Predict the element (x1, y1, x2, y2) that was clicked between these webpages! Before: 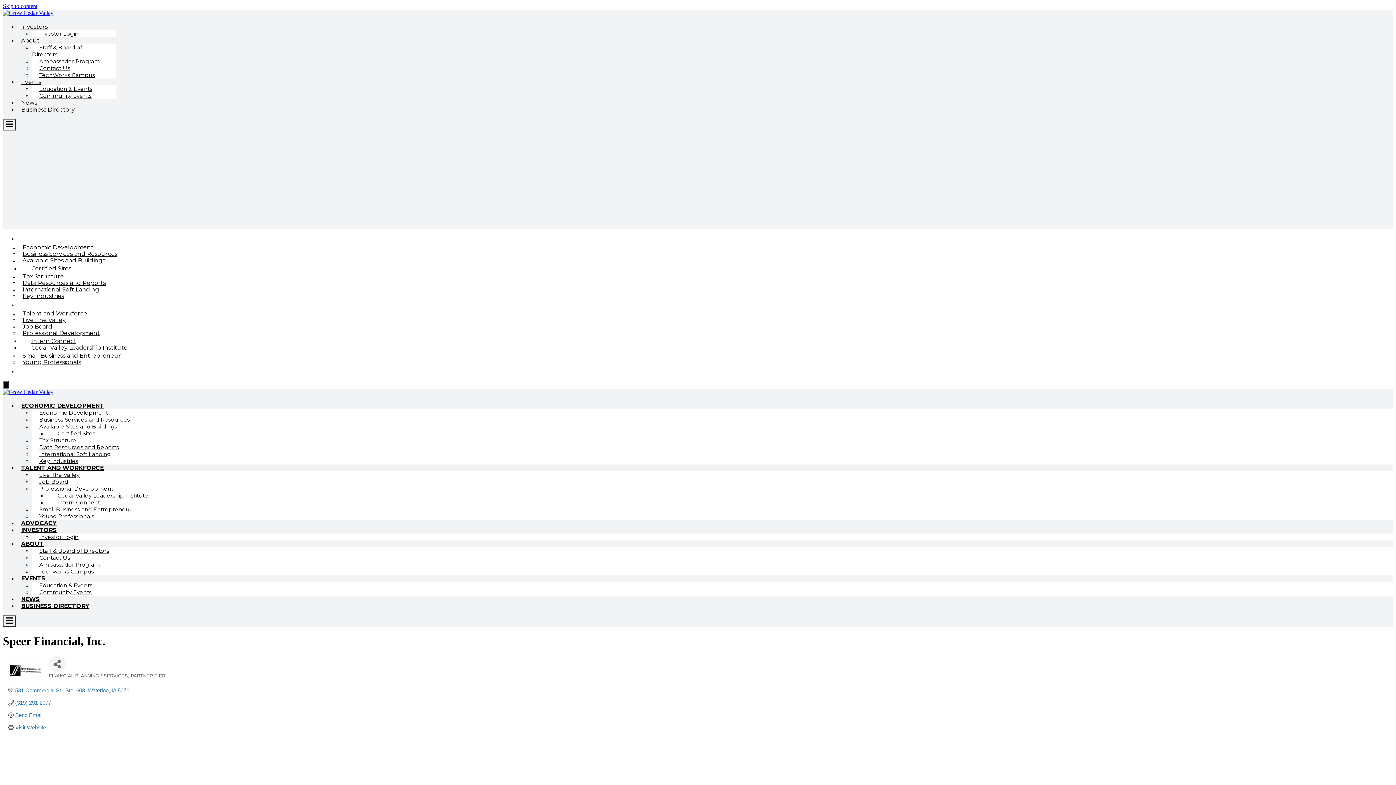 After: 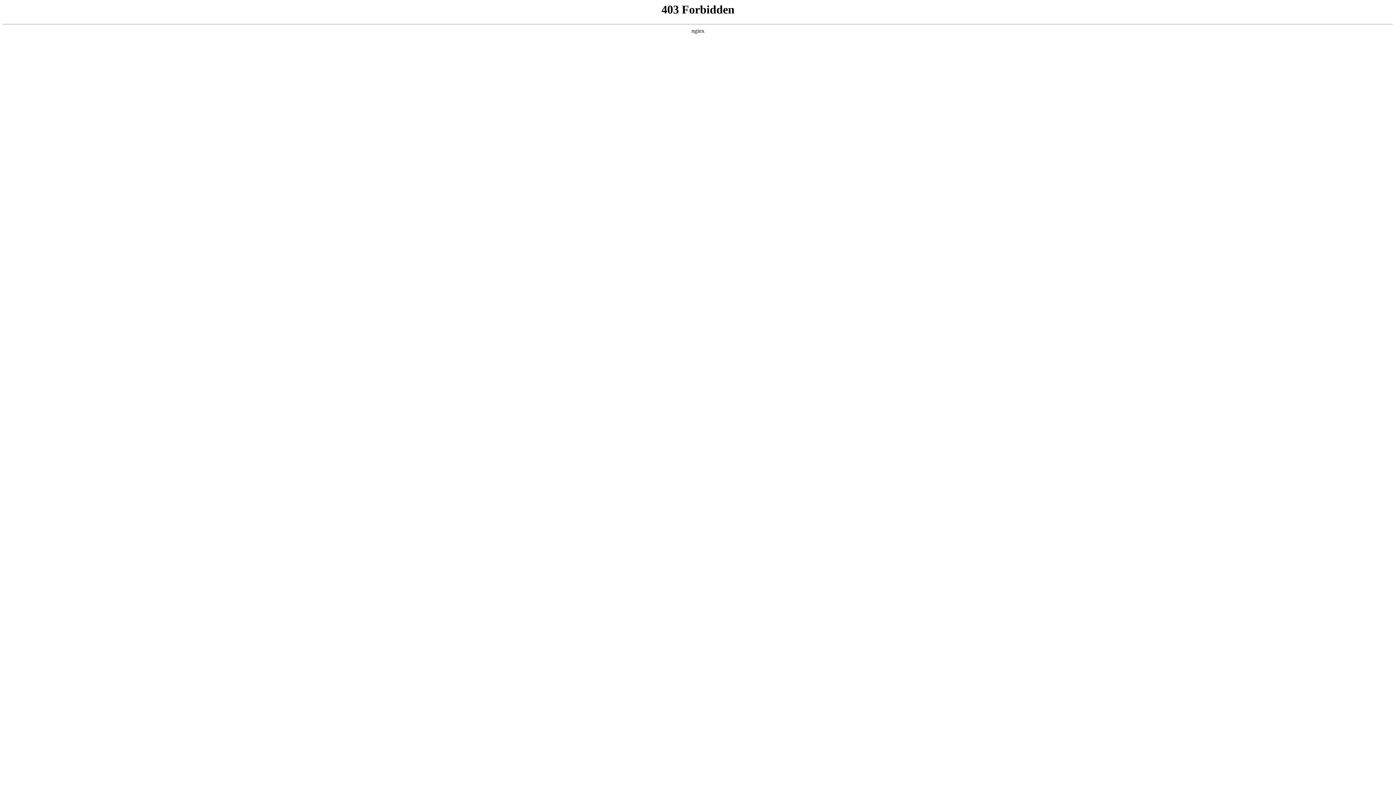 Action: bbox: (2, 389, 53, 395)